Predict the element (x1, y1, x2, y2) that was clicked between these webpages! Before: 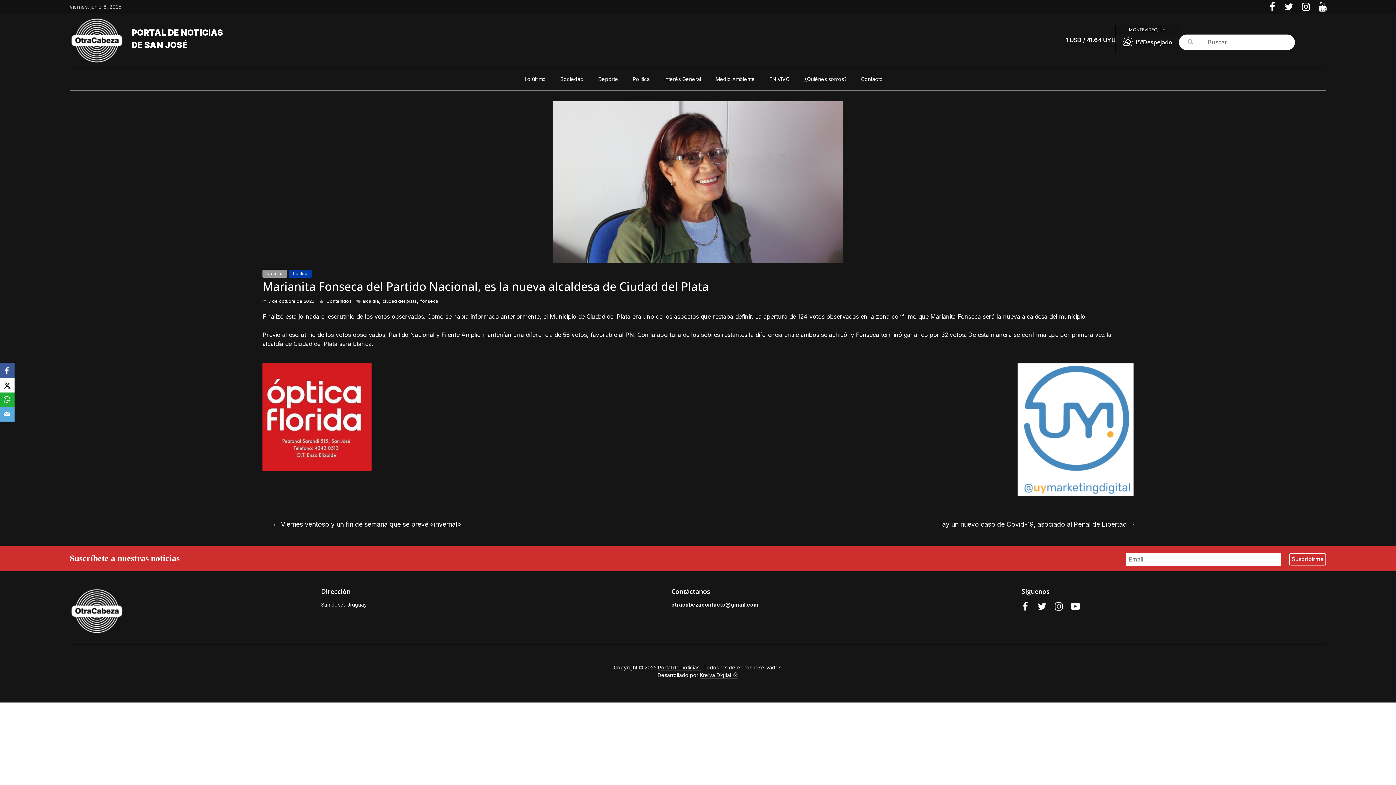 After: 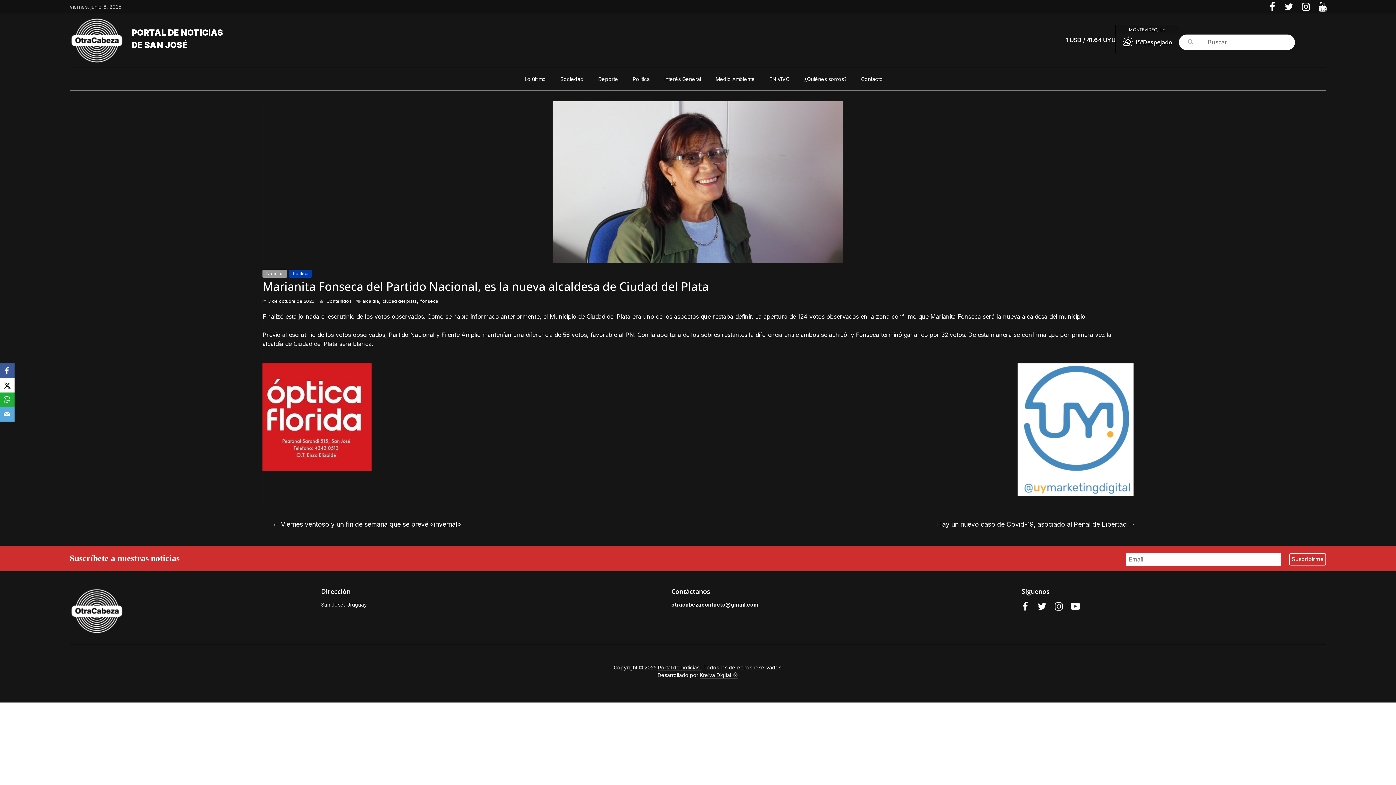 Action: bbox: (0, 407, 14, 421) label: Email